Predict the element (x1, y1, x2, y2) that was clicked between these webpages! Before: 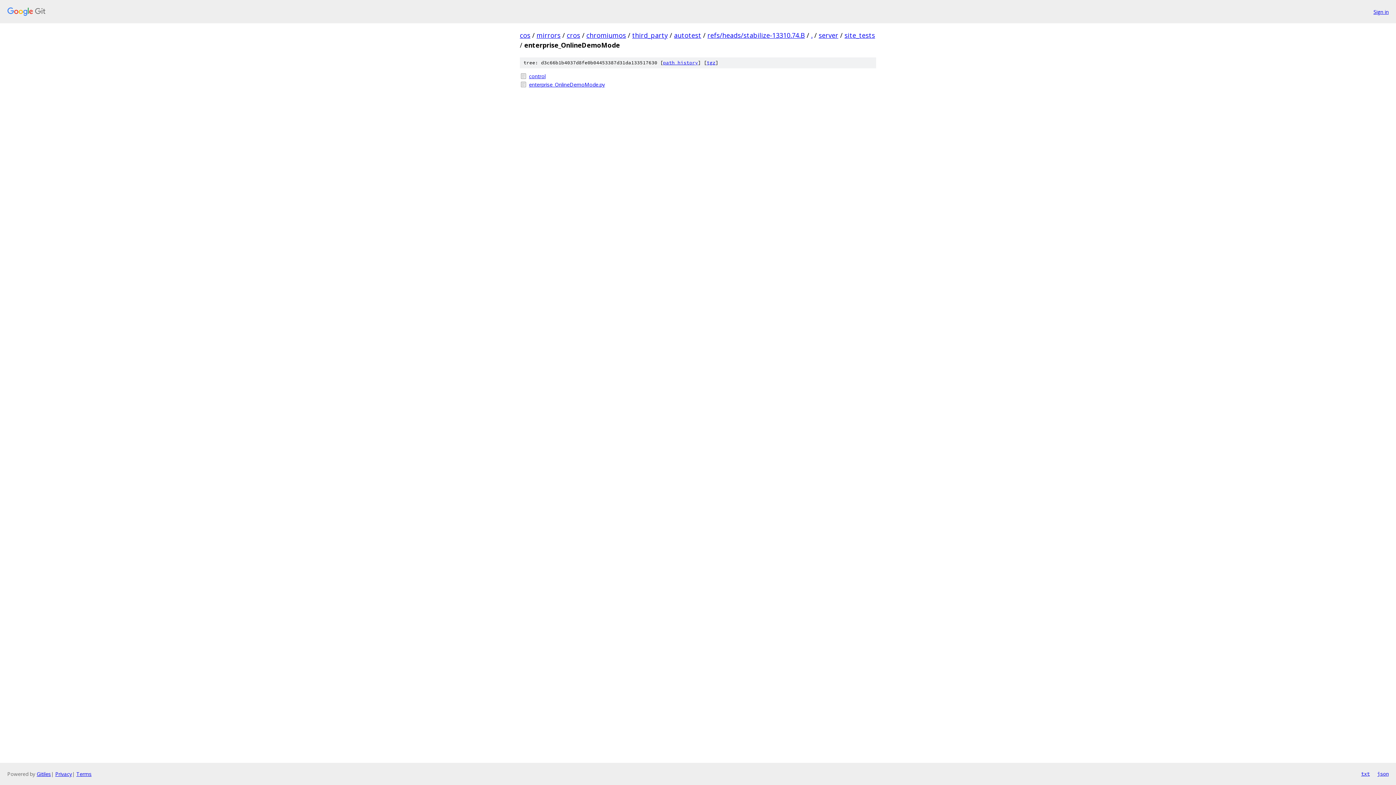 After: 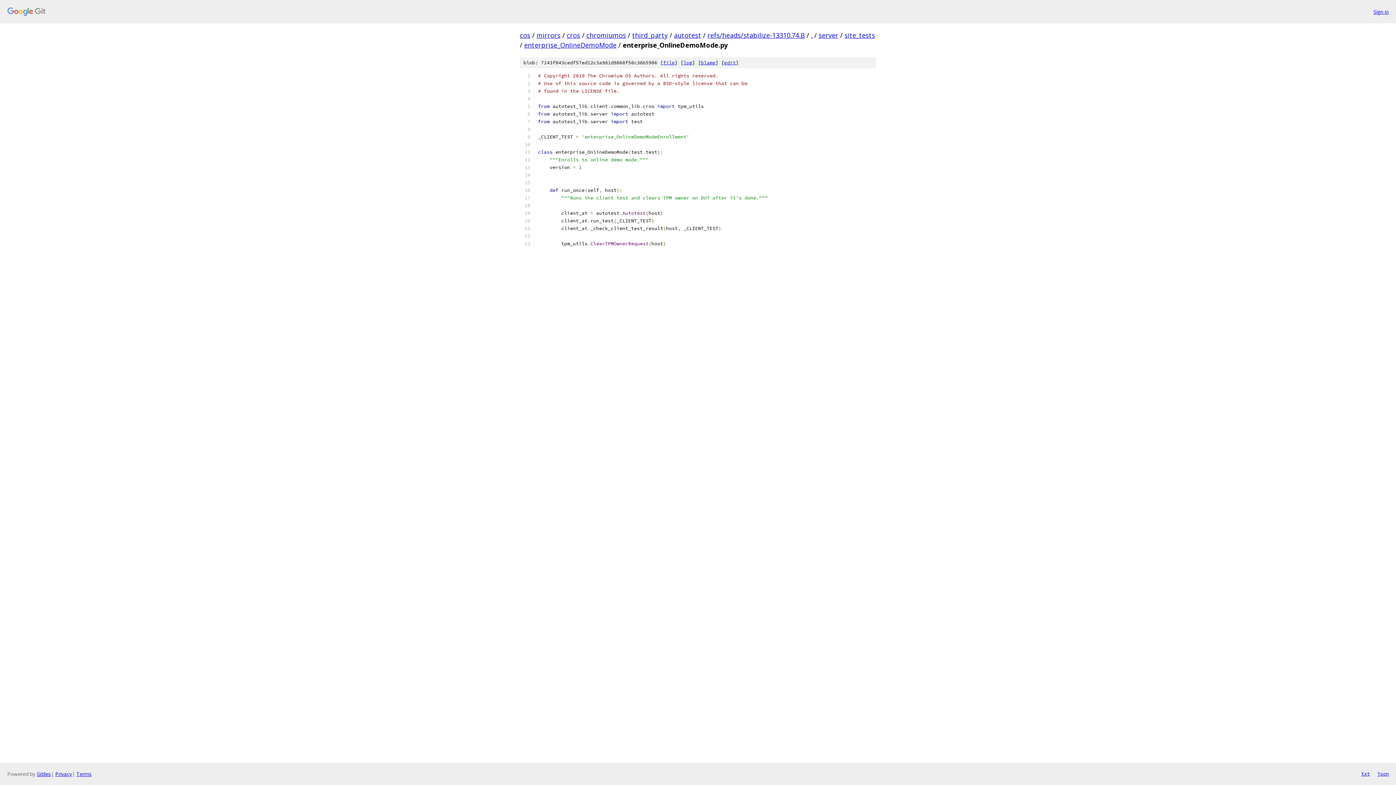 Action: label: enterprise_OnlineDemoMode.py bbox: (529, 80, 876, 88)